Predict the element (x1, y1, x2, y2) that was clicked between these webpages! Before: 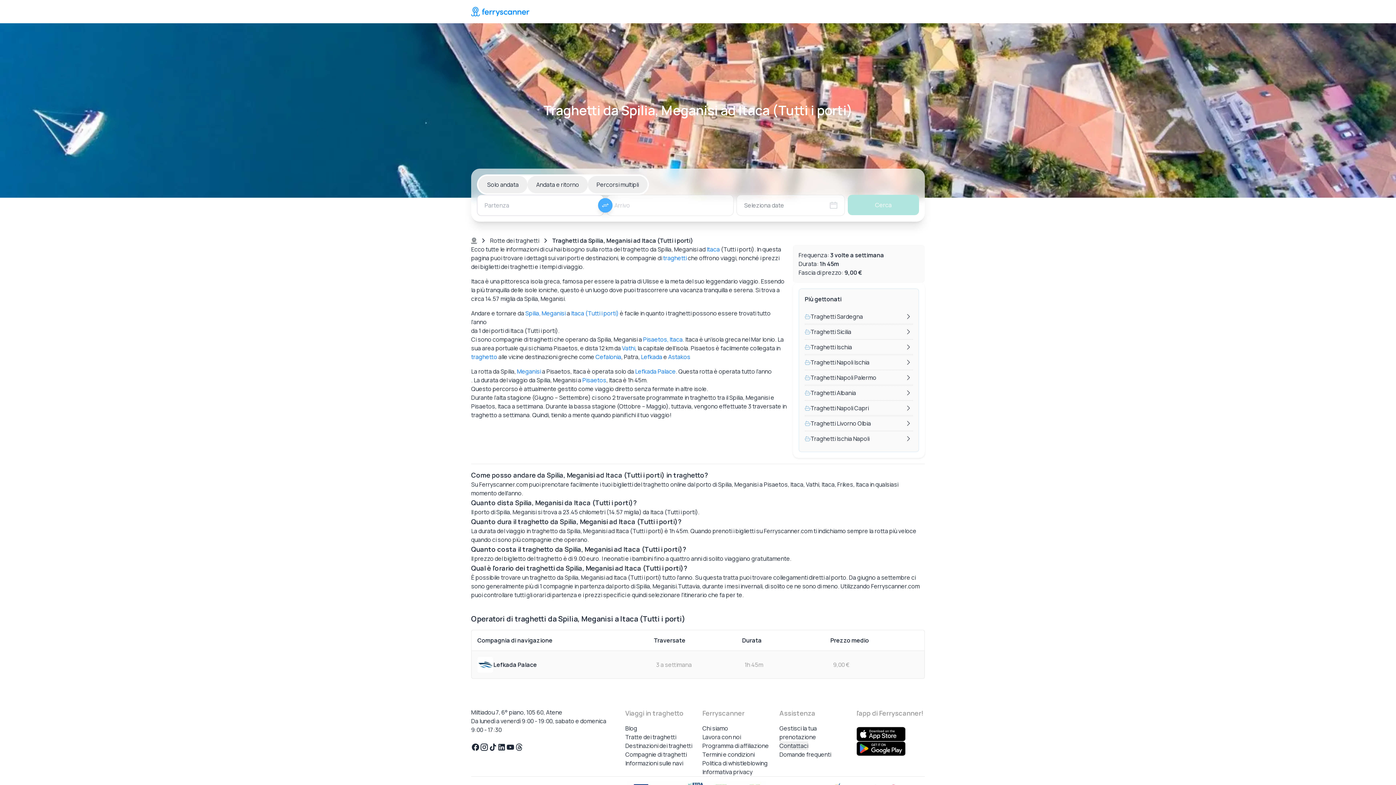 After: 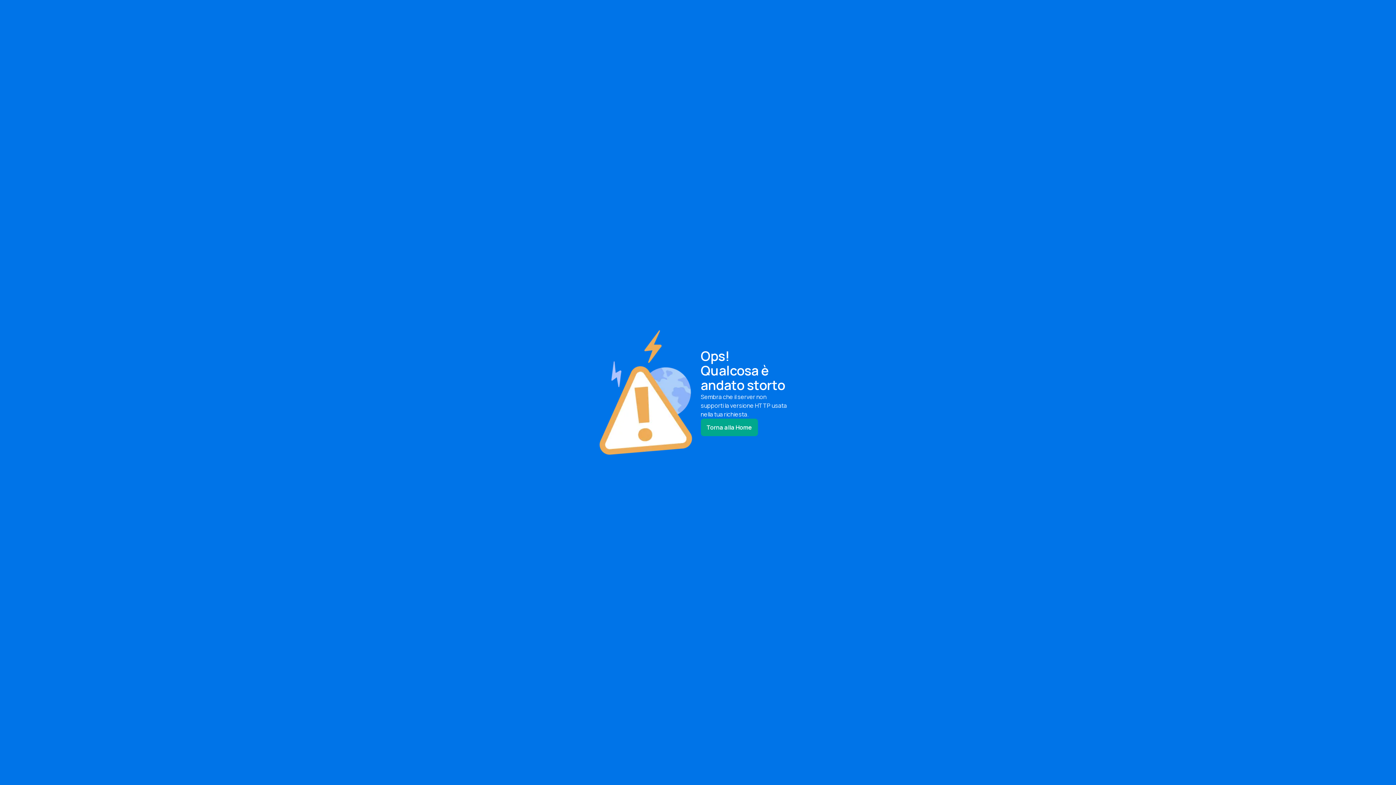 Action: bbox: (625, 759, 683, 767) label: Informazioni sulle navi